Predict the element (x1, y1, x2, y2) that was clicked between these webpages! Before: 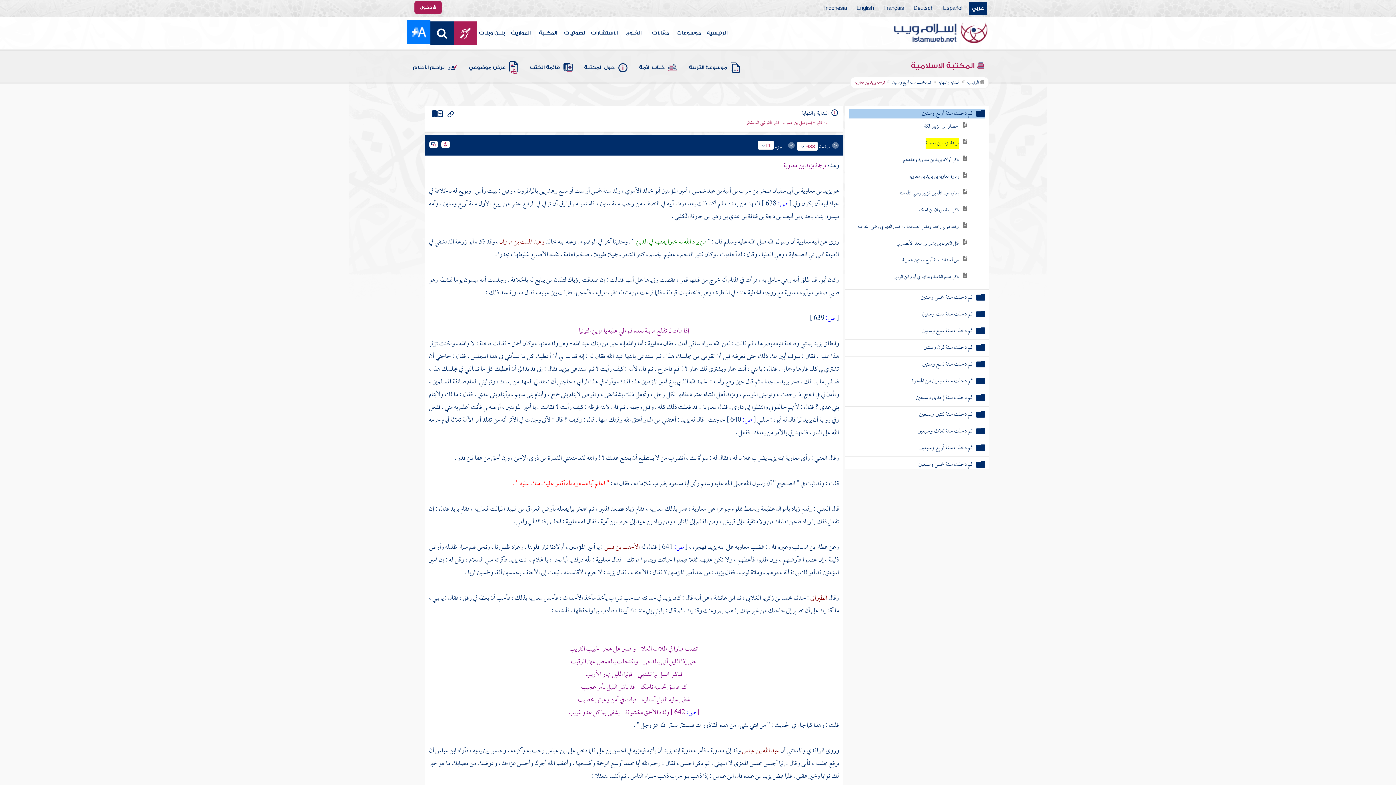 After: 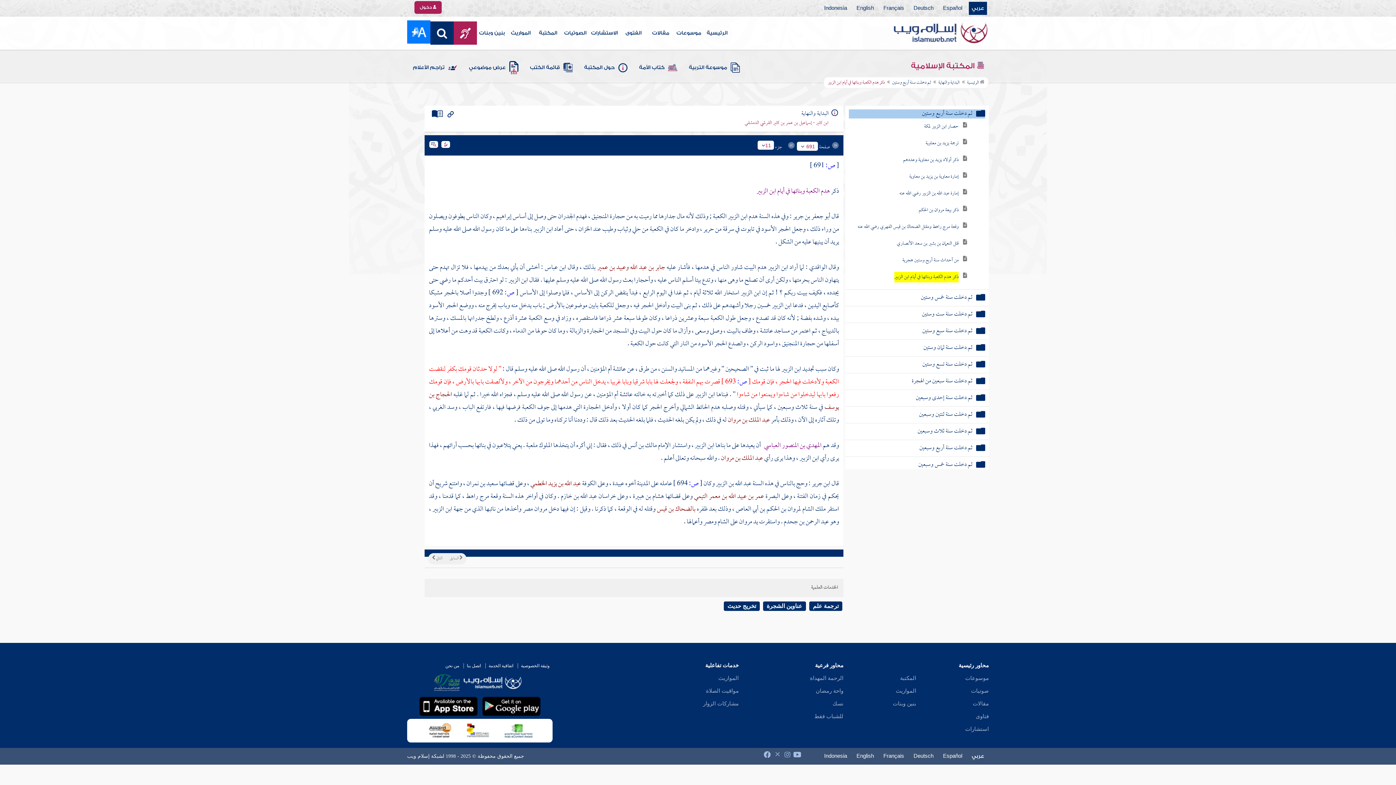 Action: label: ذكر هدم الكعبة وبنائها في أيام ابن الزبير bbox: (894, 271, 958, 282)